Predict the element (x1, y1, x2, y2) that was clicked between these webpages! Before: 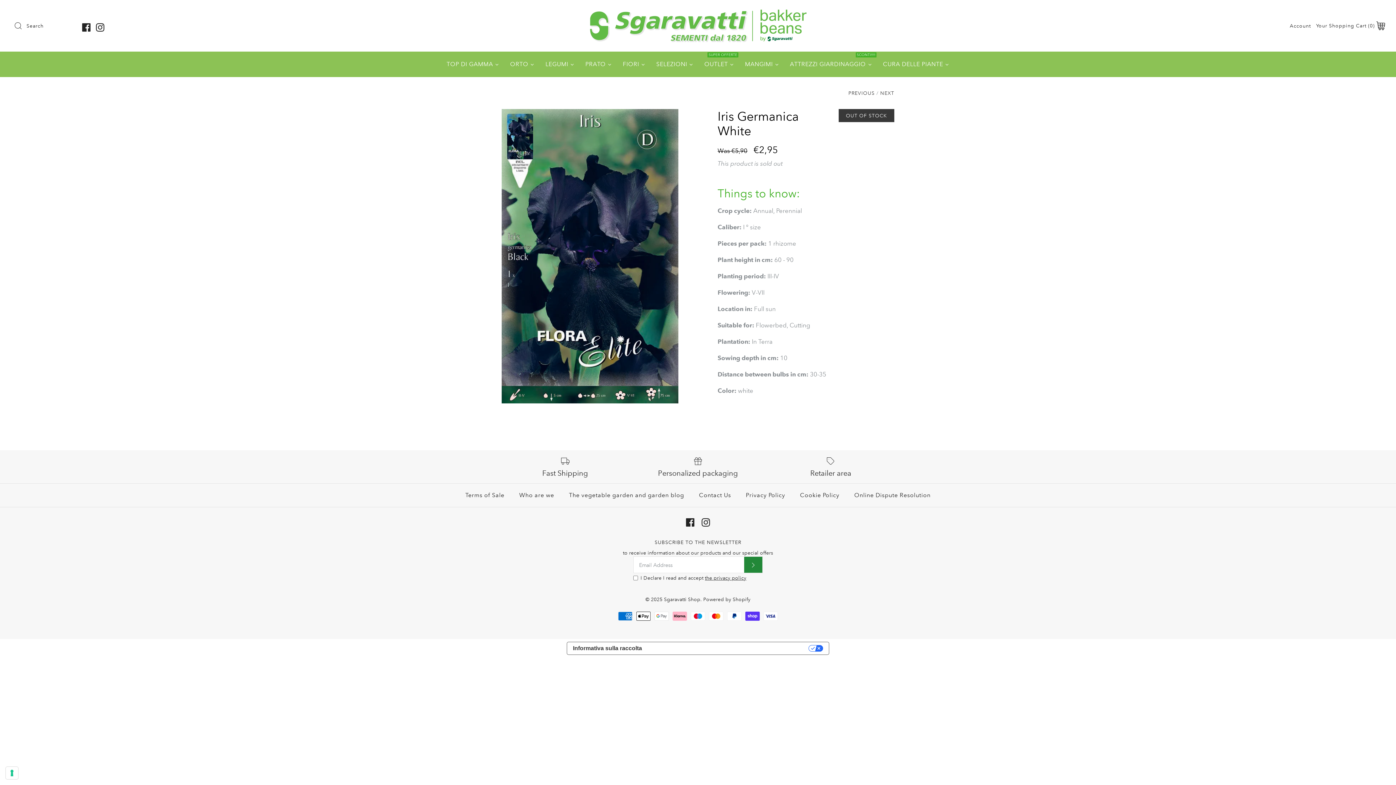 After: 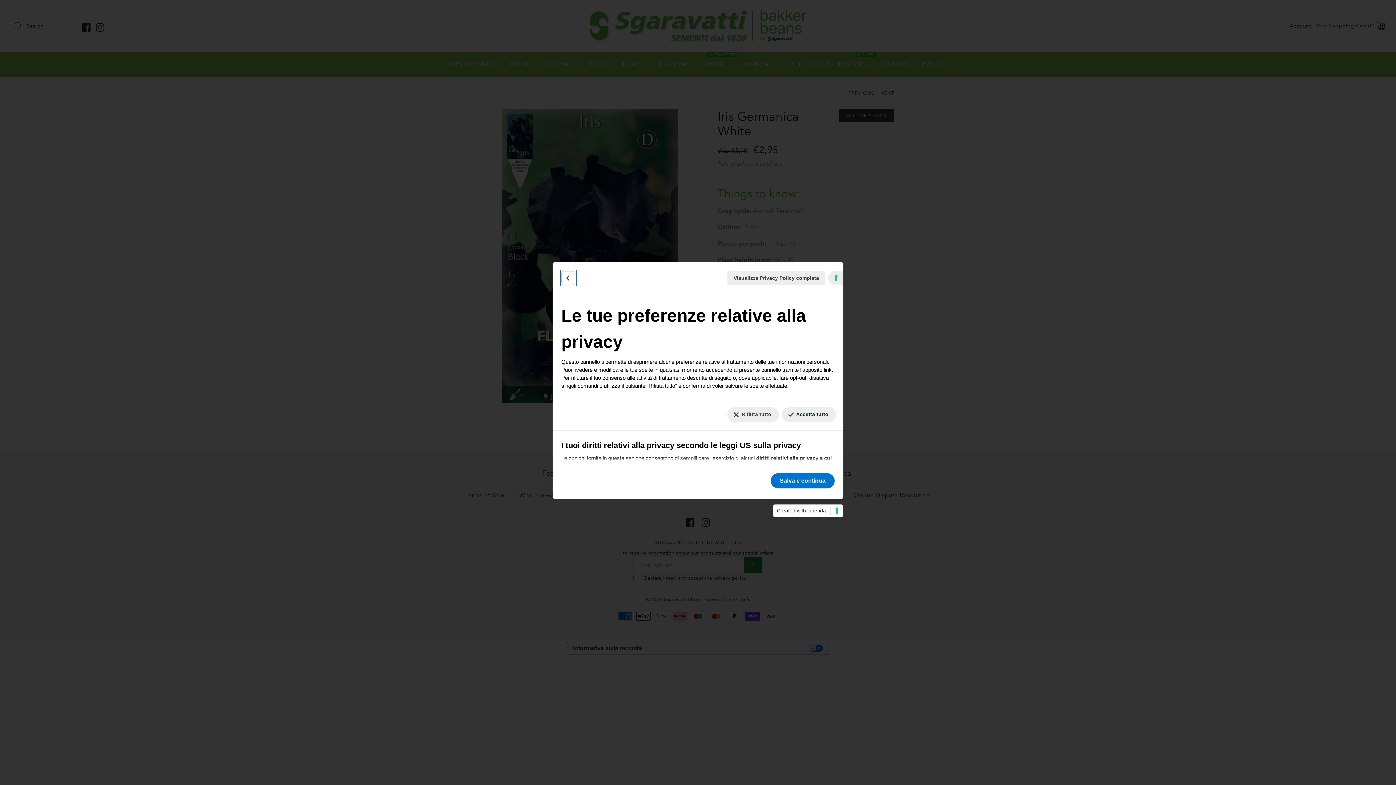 Action: bbox: (648, 642, 829, 655) label: LE TUE PREFERENZE RELATIVE ALLA PRIVACY